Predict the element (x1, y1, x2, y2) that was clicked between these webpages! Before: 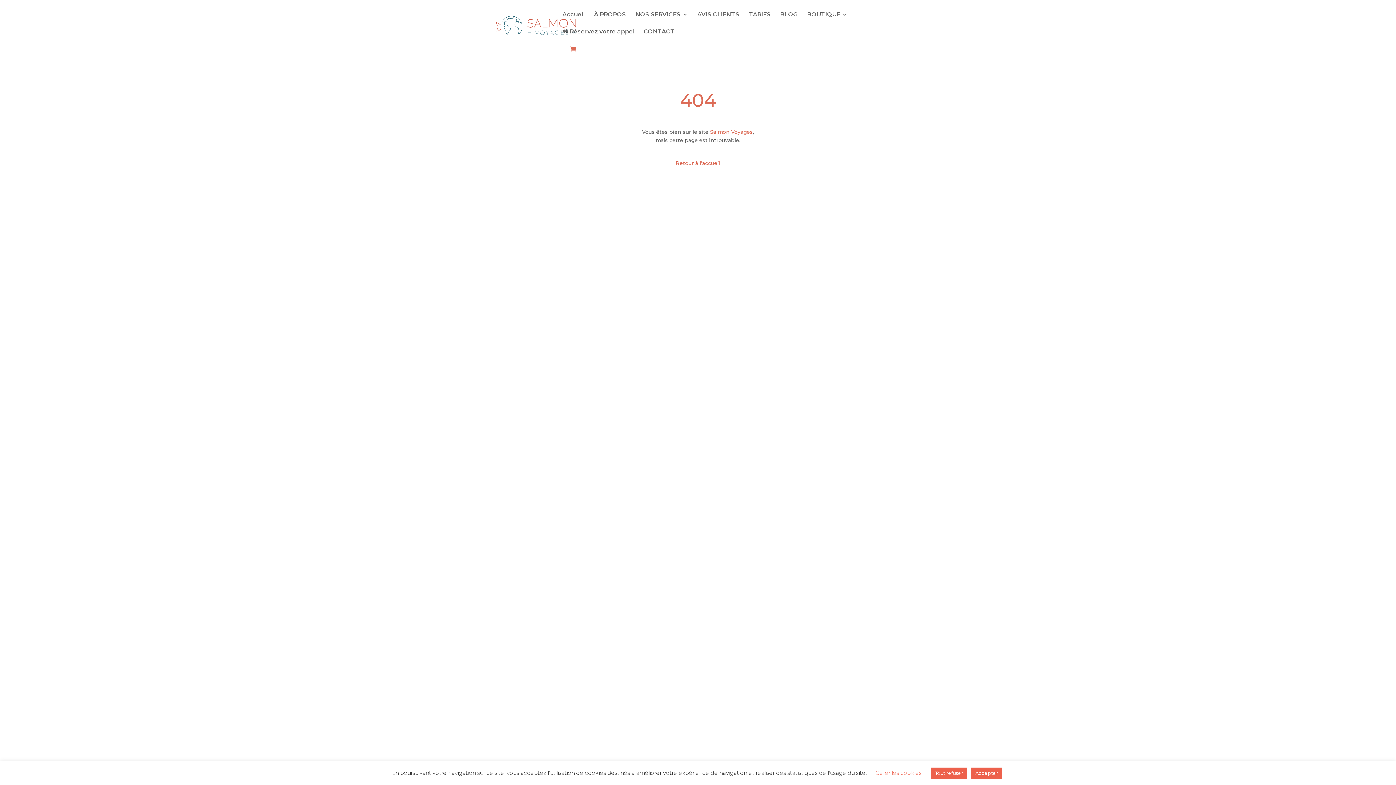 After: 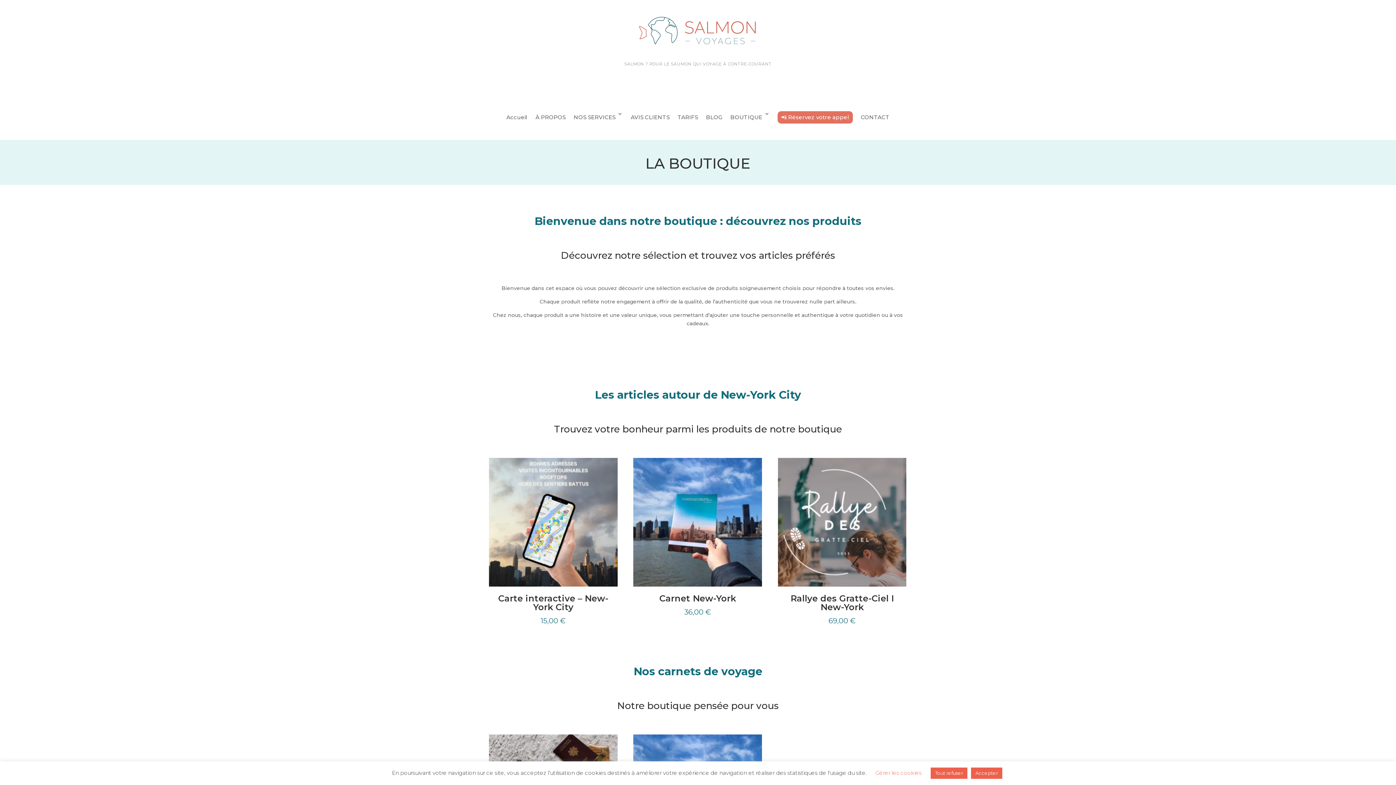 Action: bbox: (807, 12, 847, 29) label: BOUTIQUE